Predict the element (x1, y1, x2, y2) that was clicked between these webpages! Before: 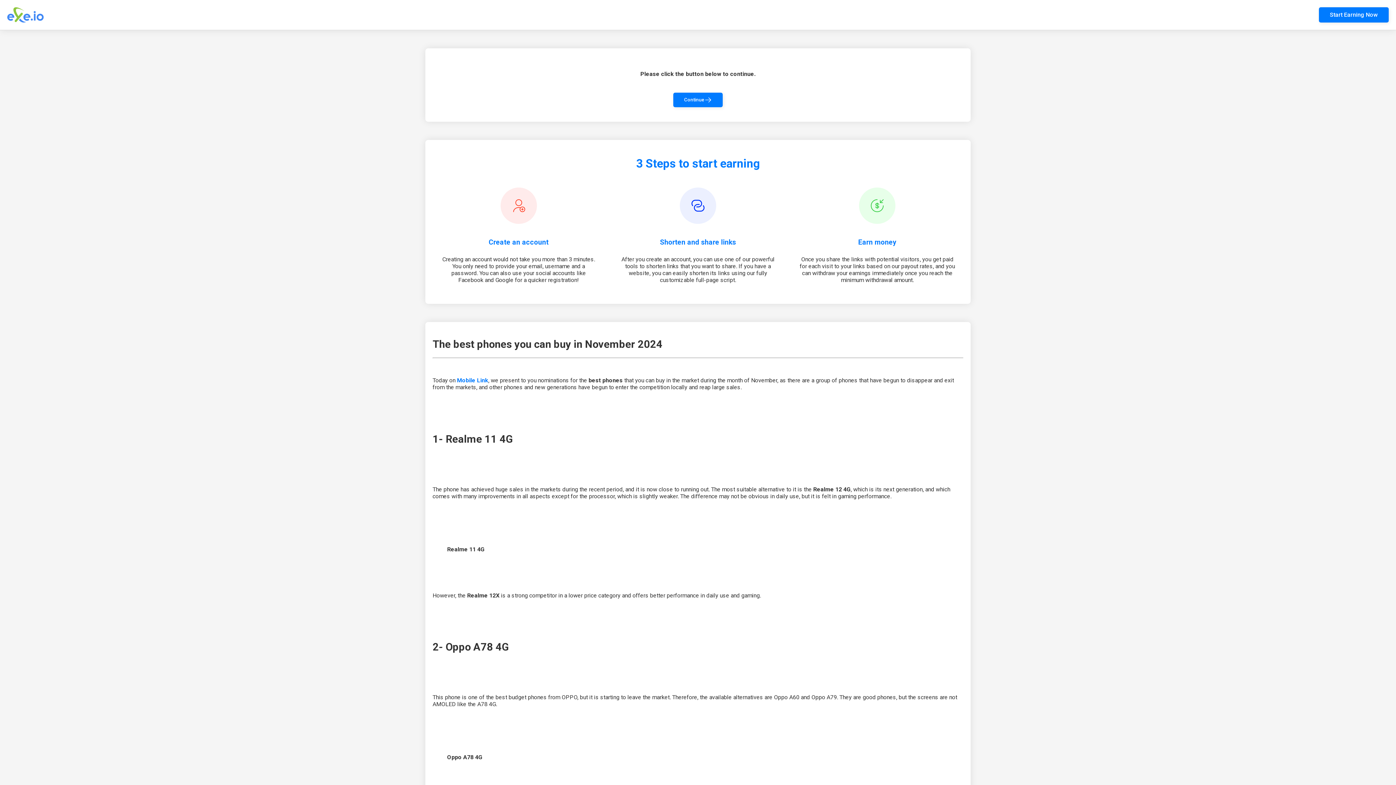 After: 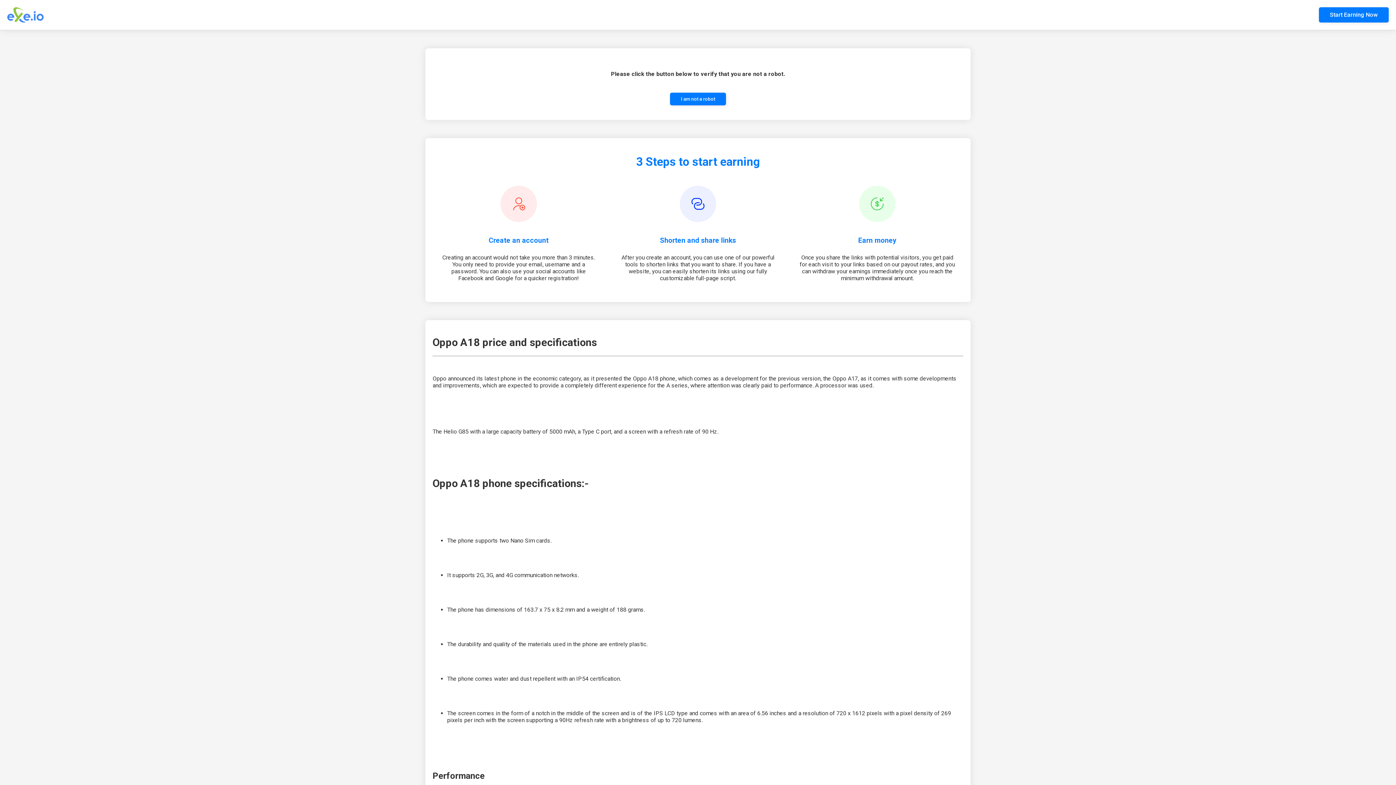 Action: bbox: (673, 92, 722, 107) label: Continue